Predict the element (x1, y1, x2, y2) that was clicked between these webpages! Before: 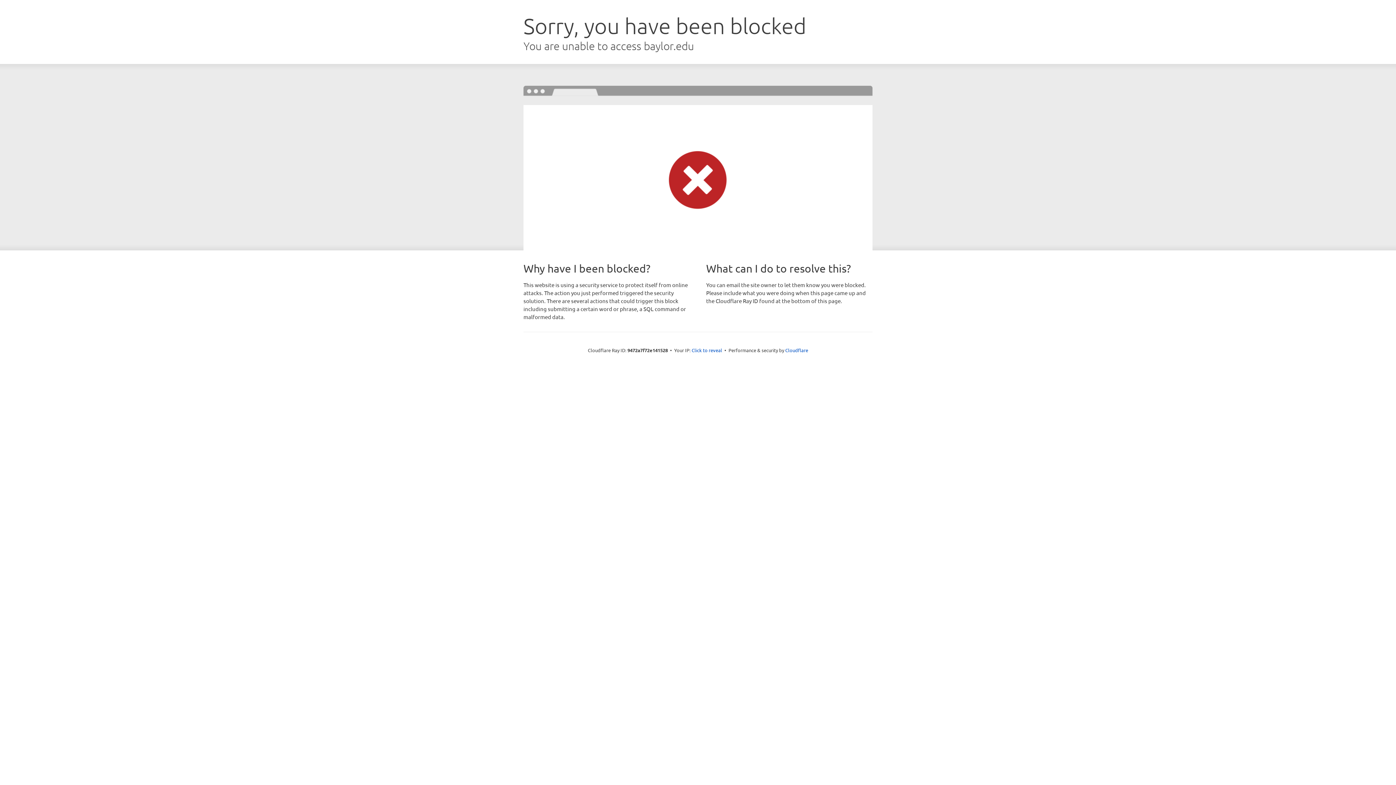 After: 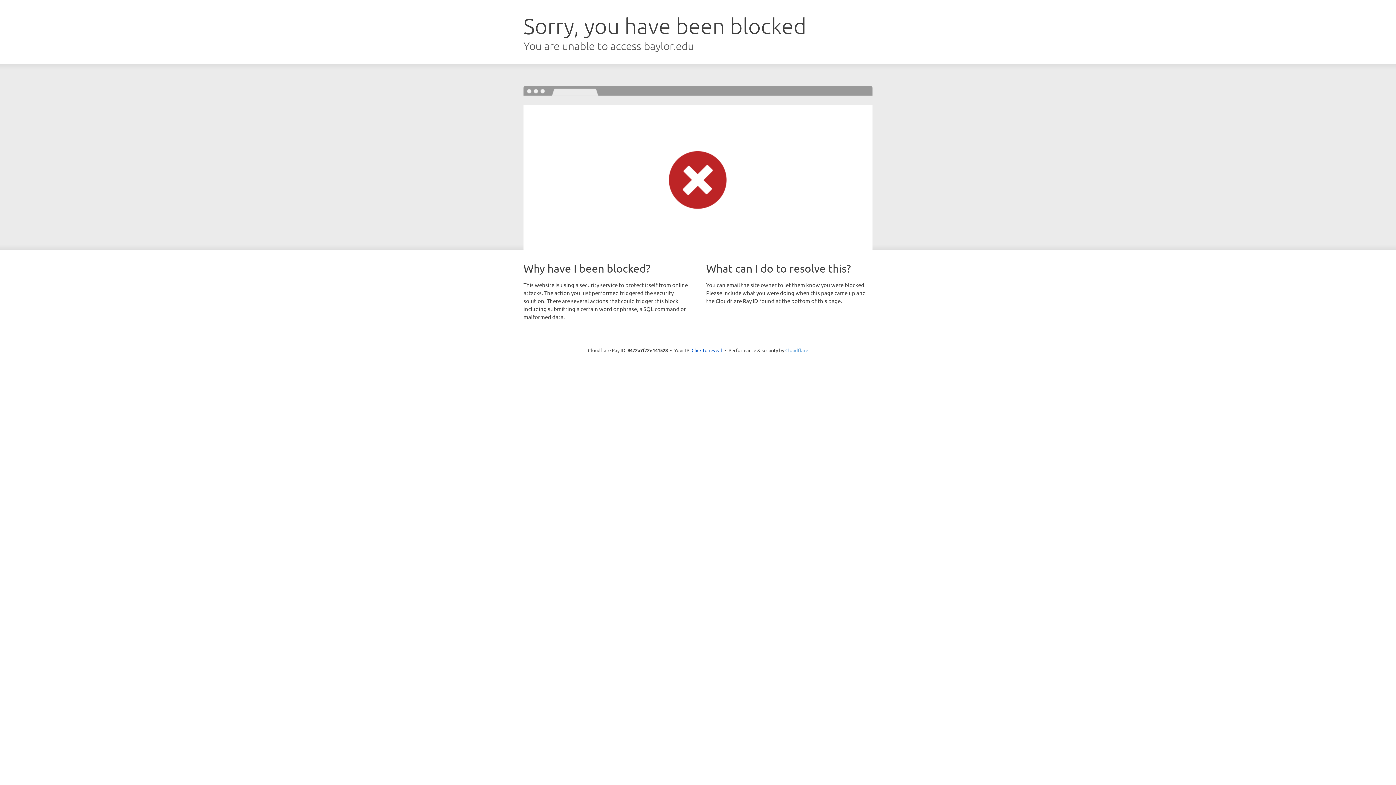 Action: bbox: (785, 347, 808, 353) label: Cloudflare